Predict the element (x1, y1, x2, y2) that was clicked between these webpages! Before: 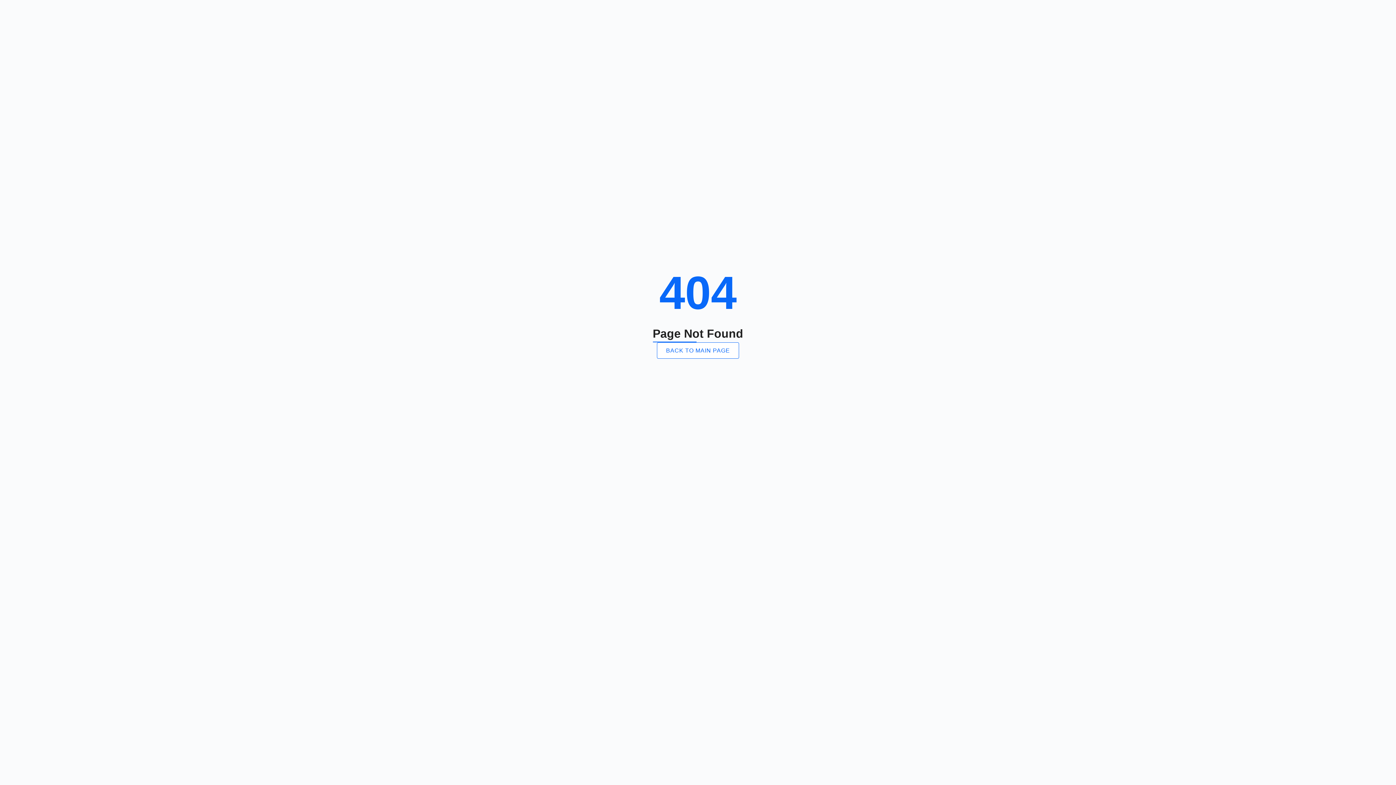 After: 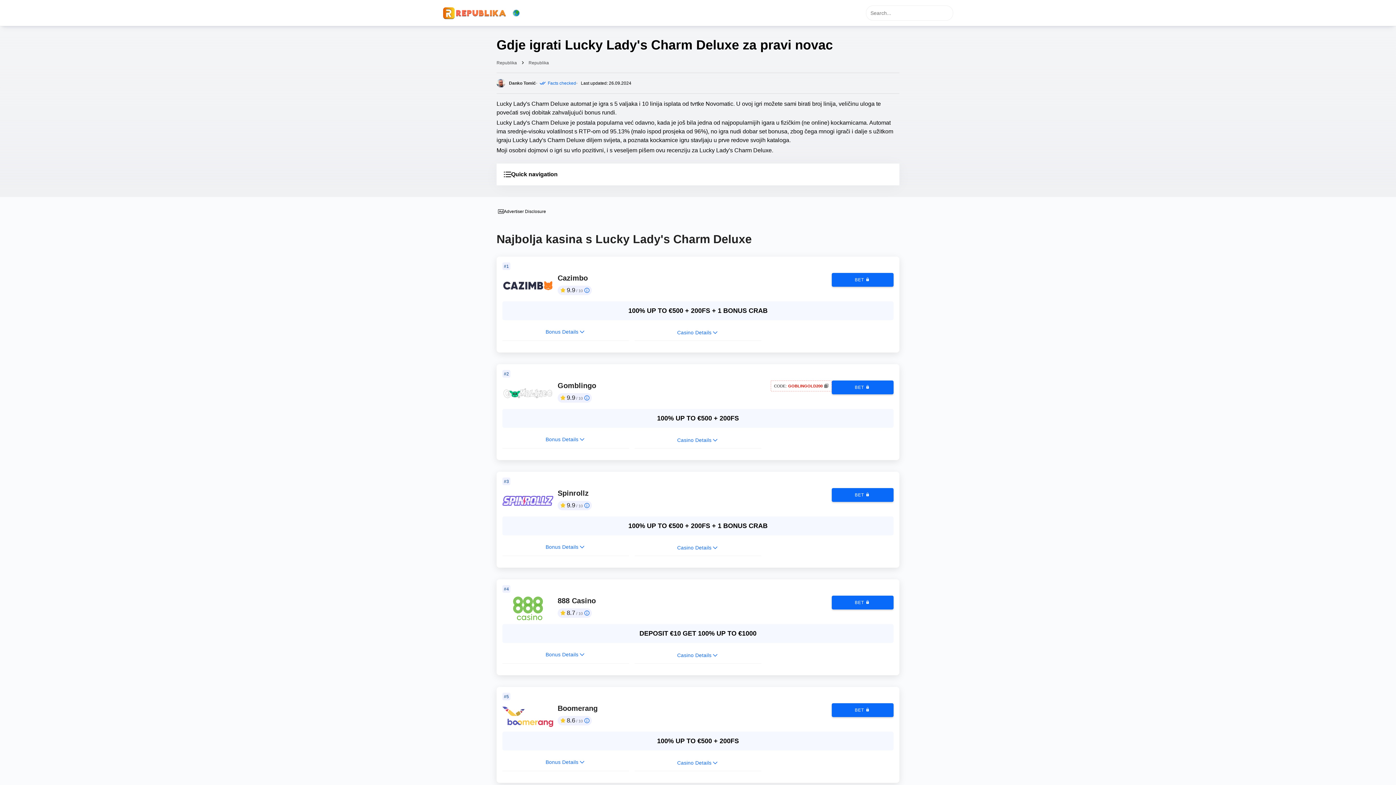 Action: label: BACK TO MAIN PAGE bbox: (657, 342, 739, 358)